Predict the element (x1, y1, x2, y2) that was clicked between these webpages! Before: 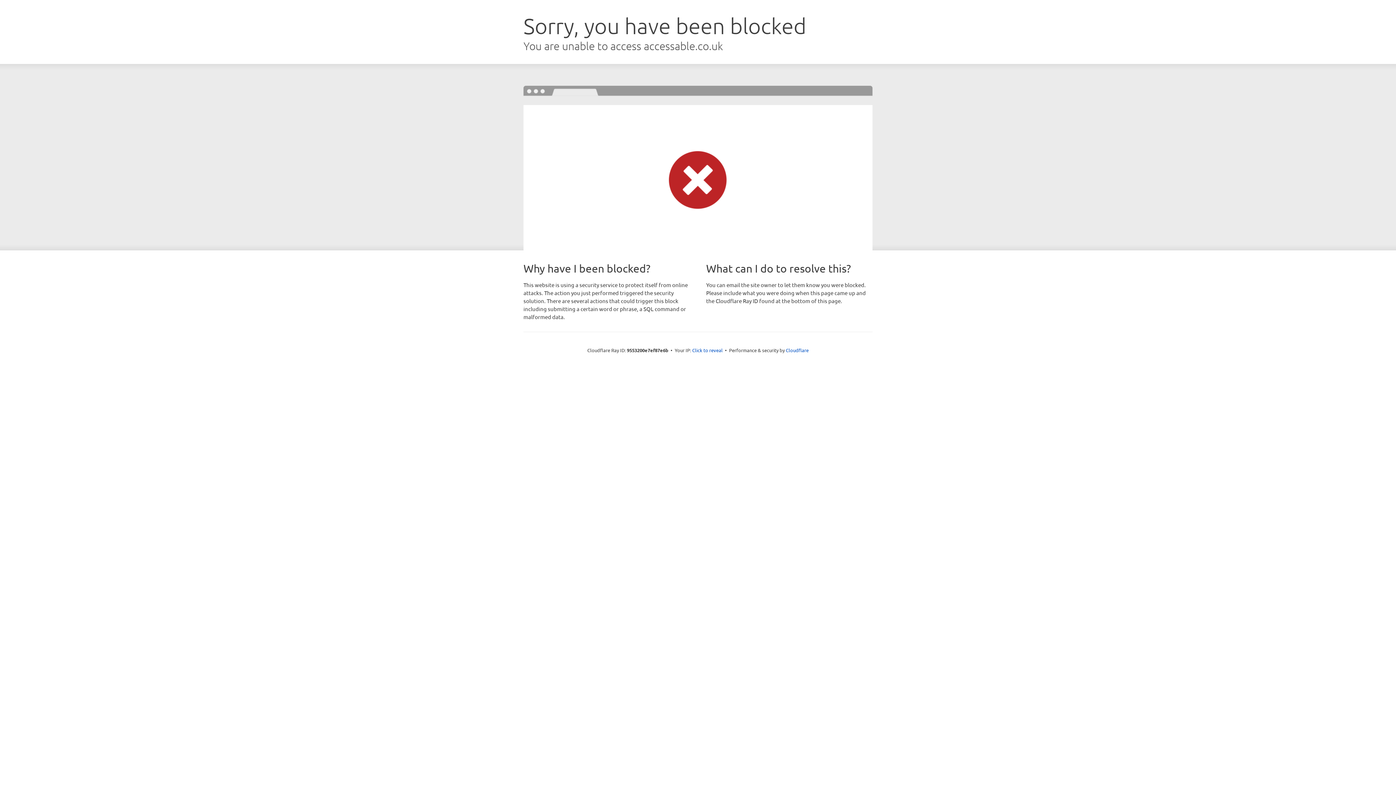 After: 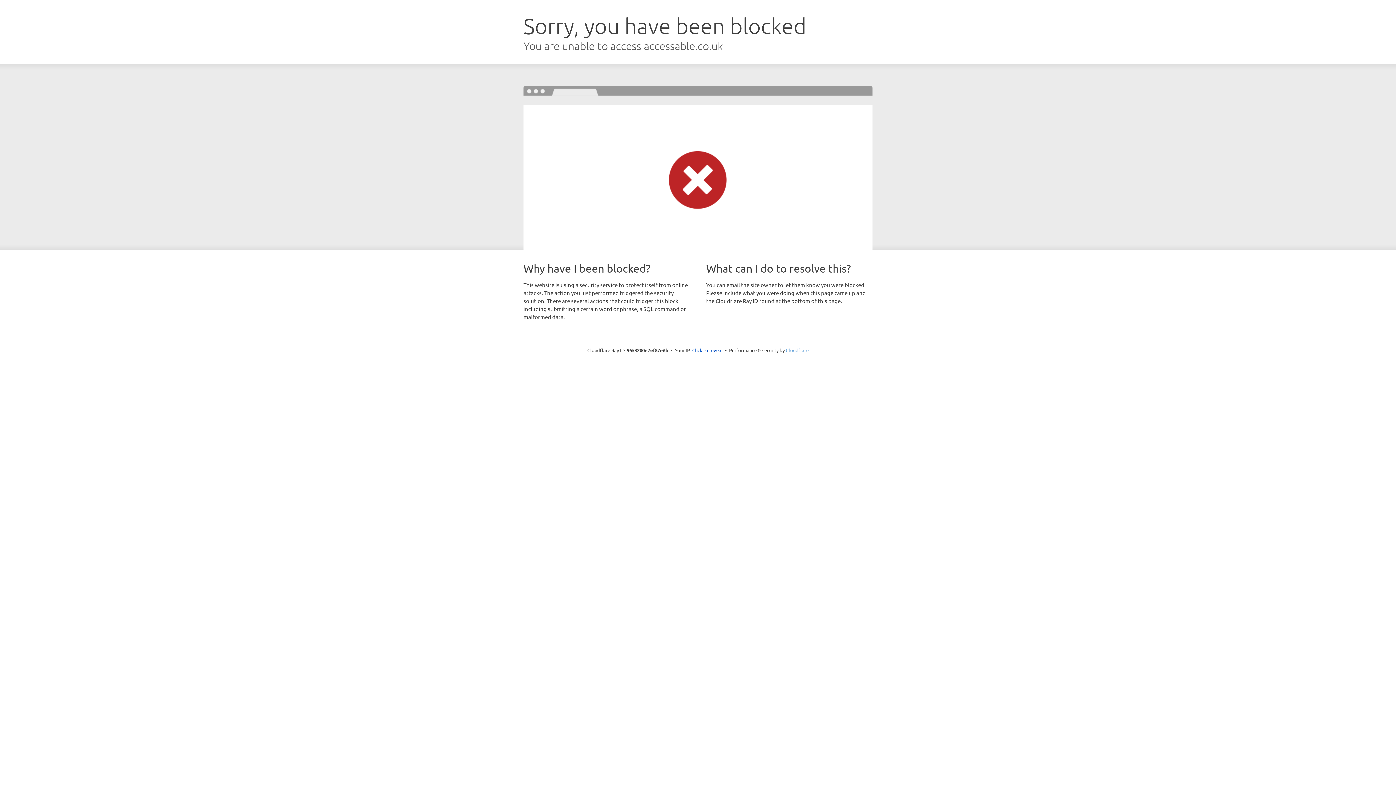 Action: bbox: (786, 347, 808, 353) label: Cloudflare